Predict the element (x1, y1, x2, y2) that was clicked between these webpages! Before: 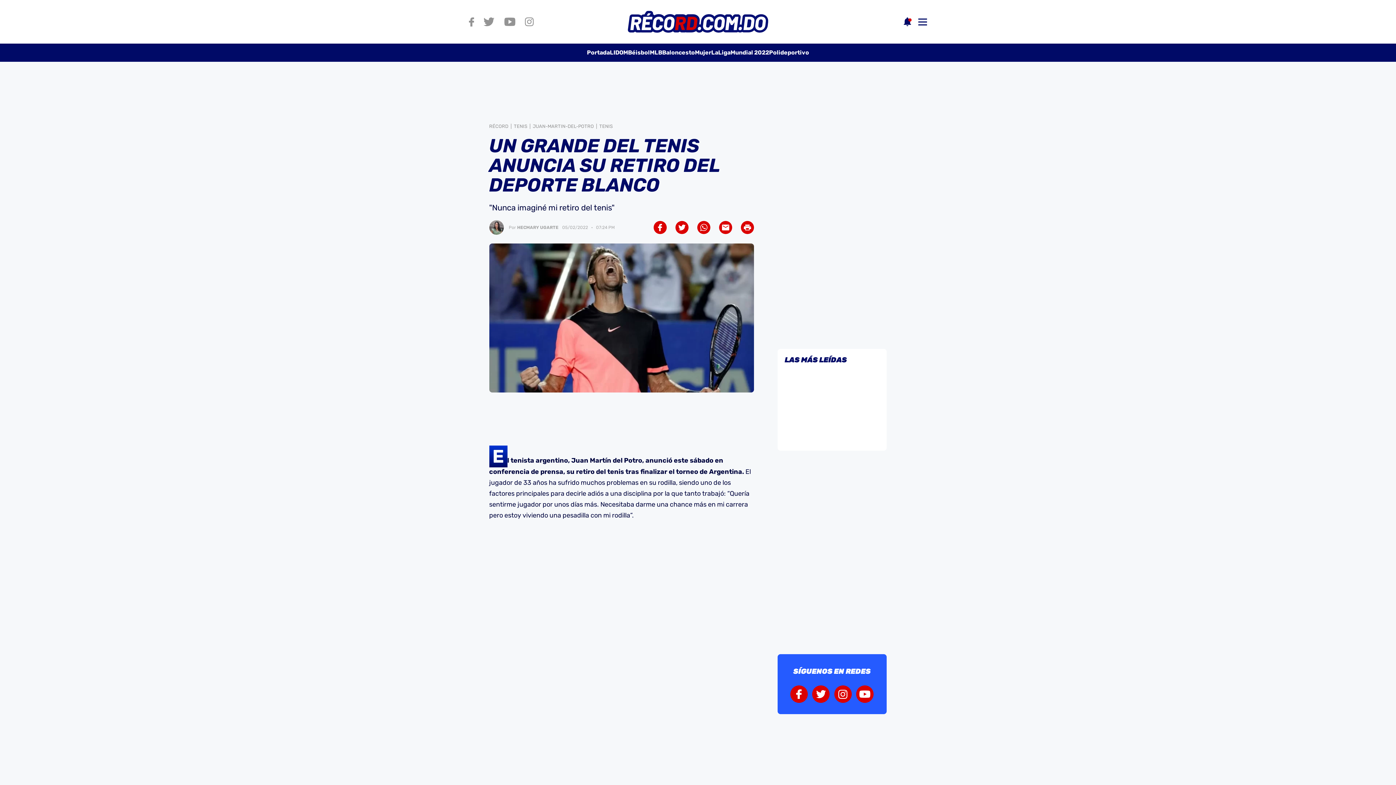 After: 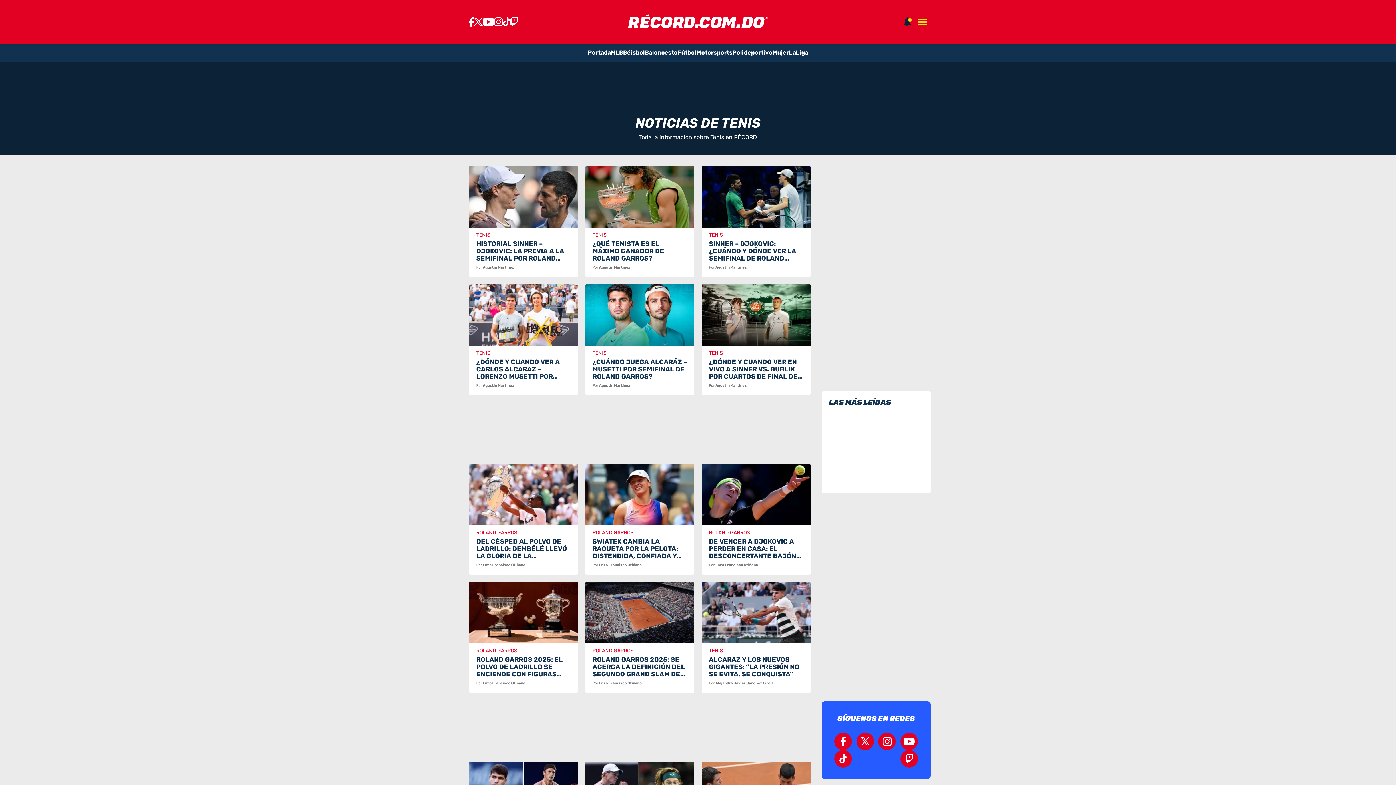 Action: bbox: (514, 123, 527, 129) label: TENIS